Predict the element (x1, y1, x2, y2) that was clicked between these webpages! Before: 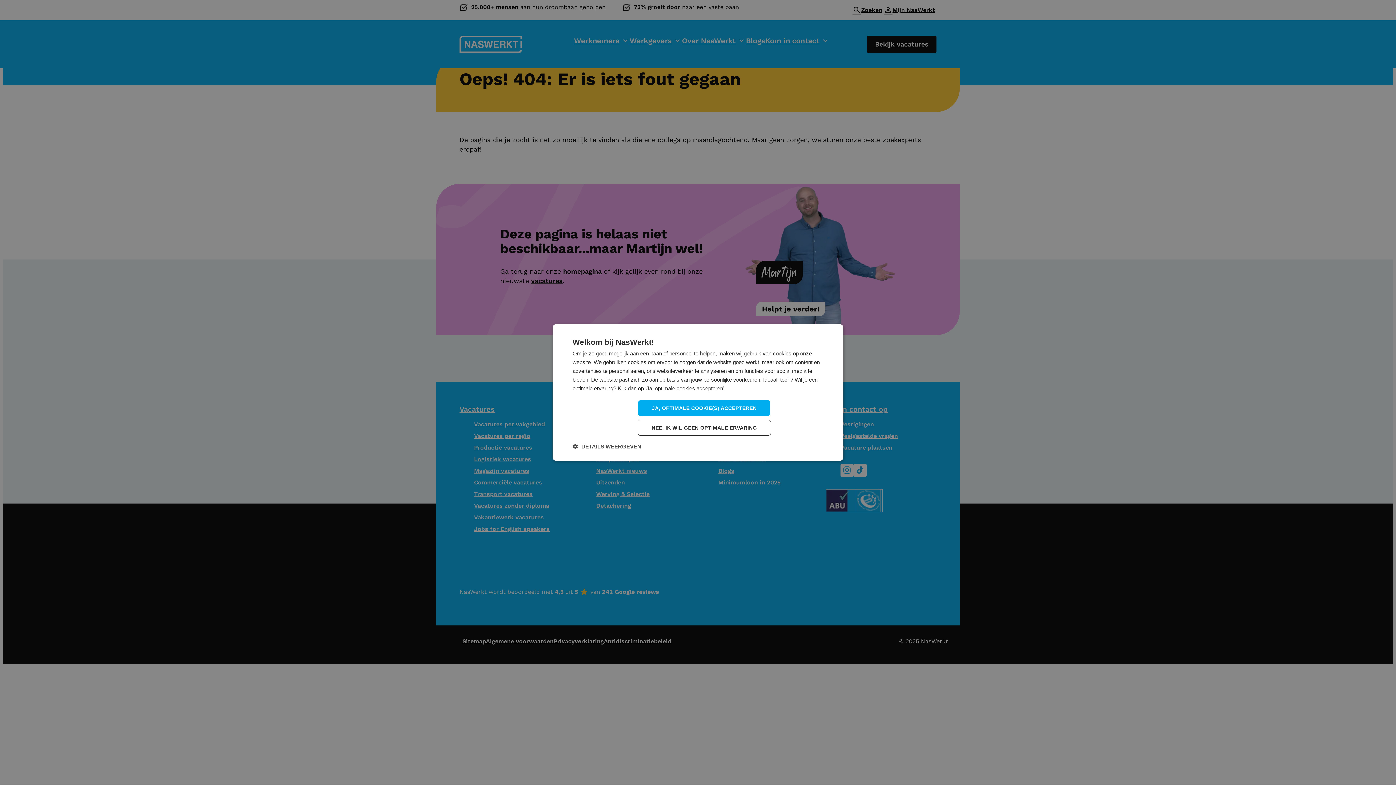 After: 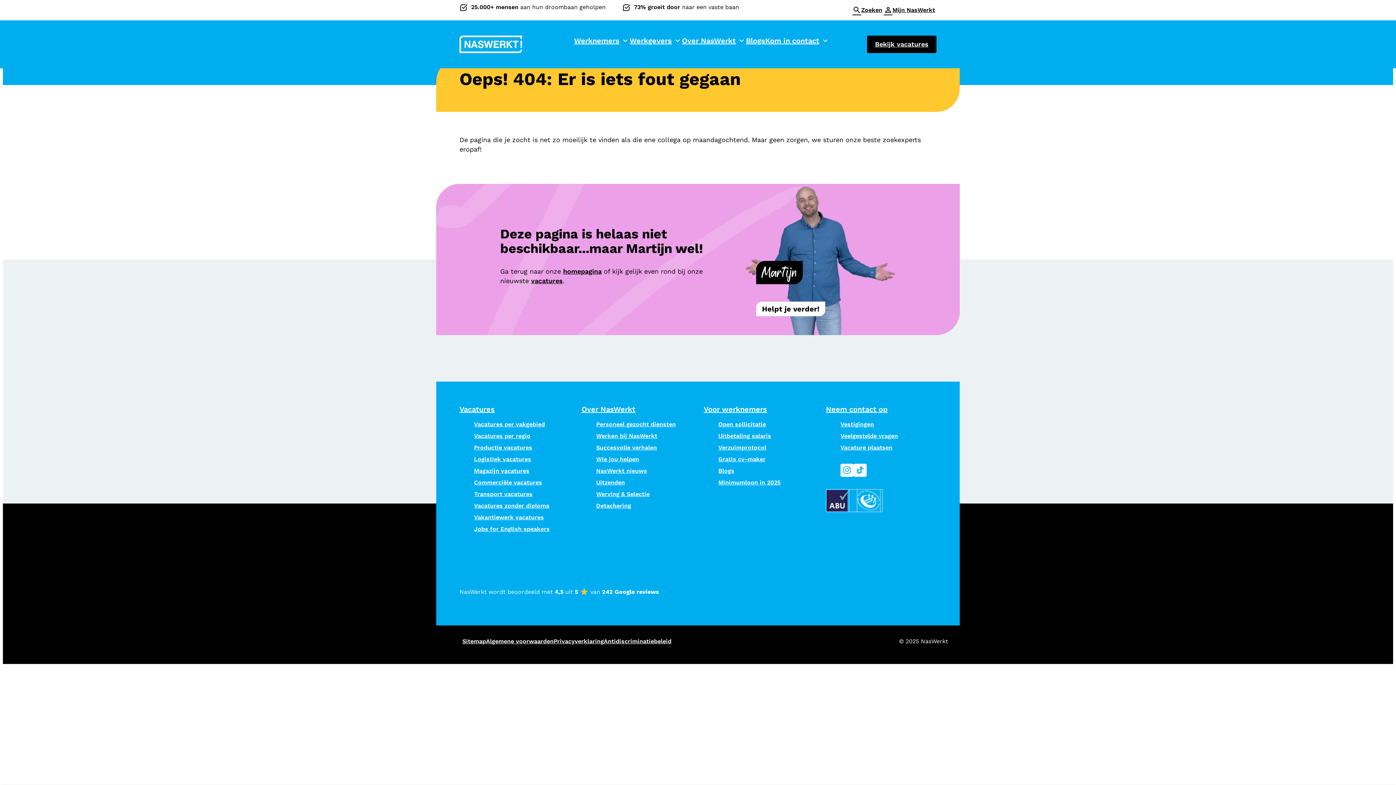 Action: bbox: (637, 420, 771, 436) label: NEE, IK WIL GEEN OPTIMALE ERVARING